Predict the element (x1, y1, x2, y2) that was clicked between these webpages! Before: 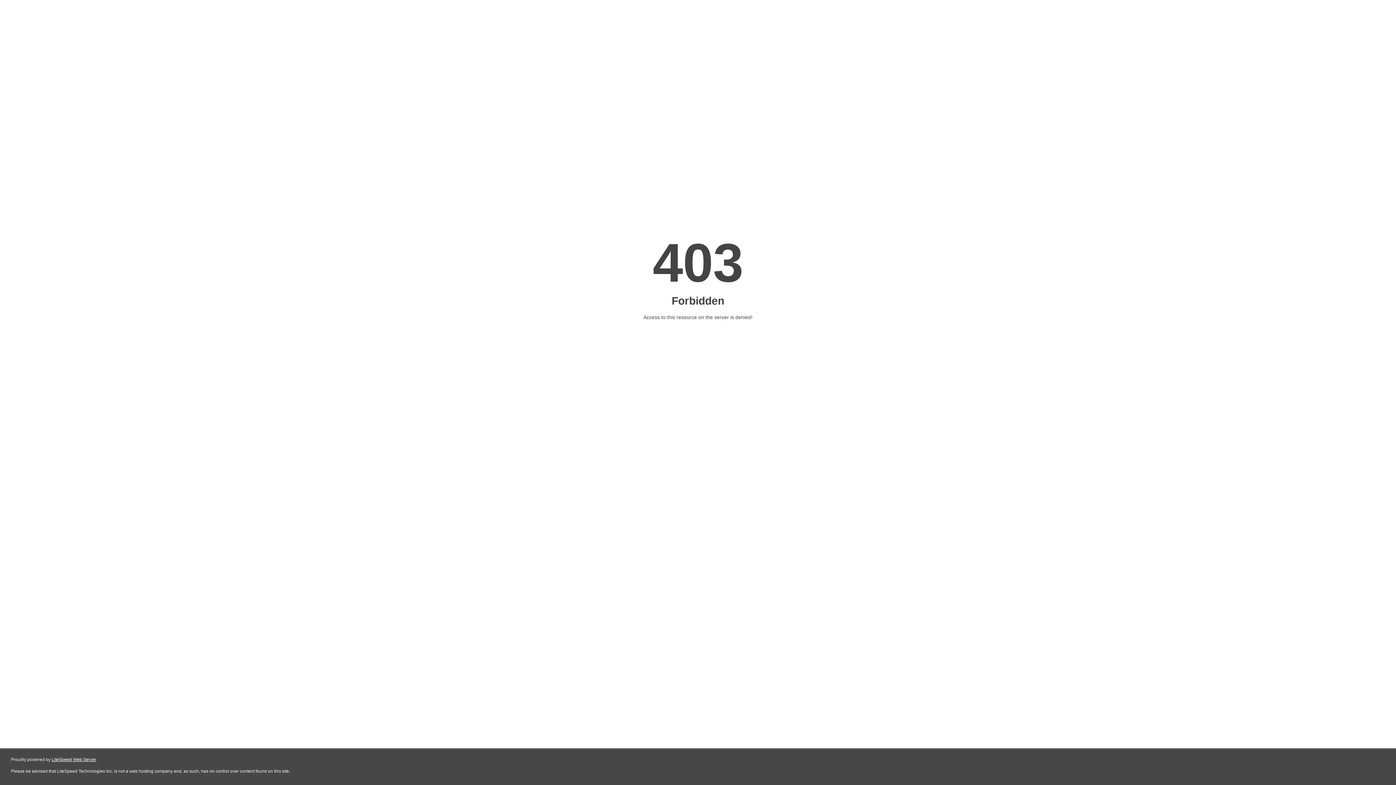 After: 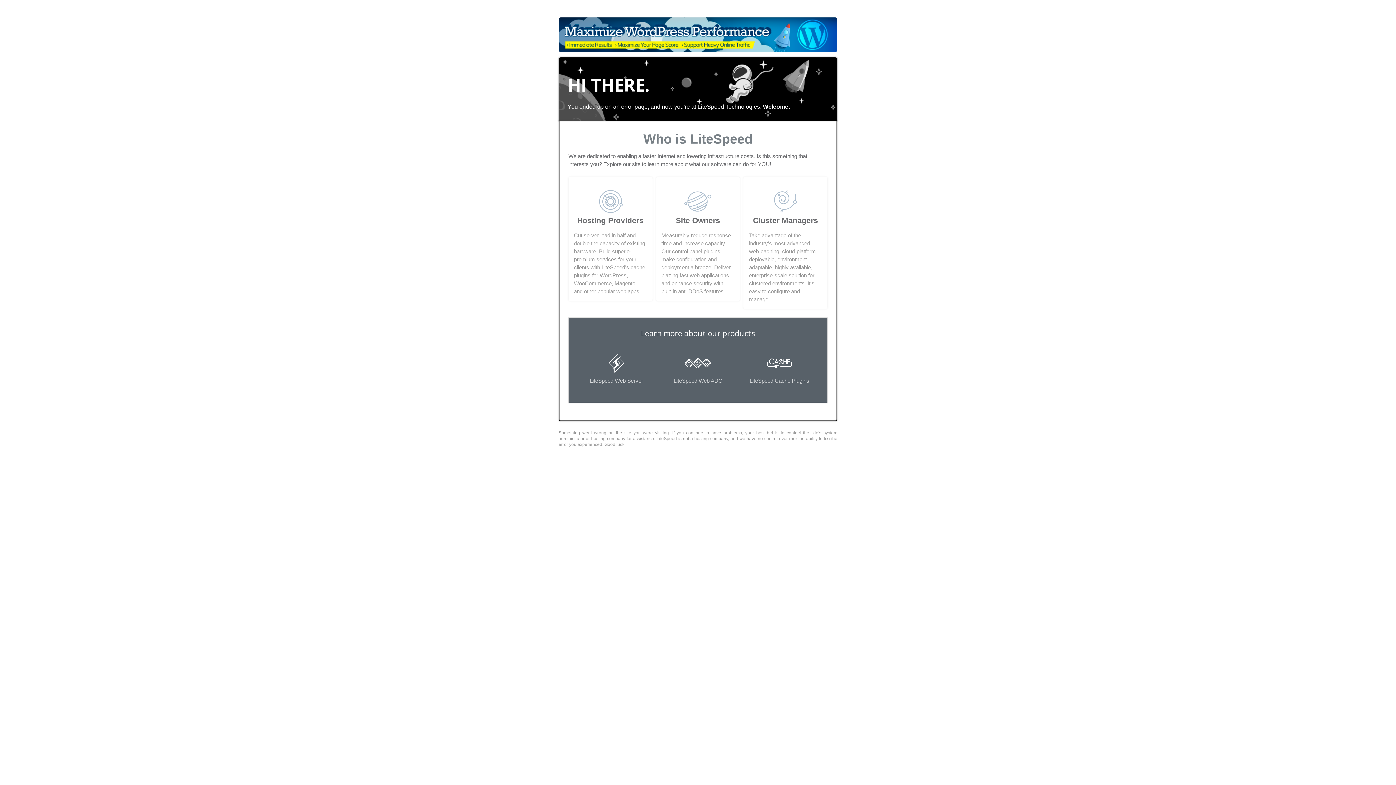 Action: label: LiteSpeed Web Server bbox: (51, 757, 96, 762)